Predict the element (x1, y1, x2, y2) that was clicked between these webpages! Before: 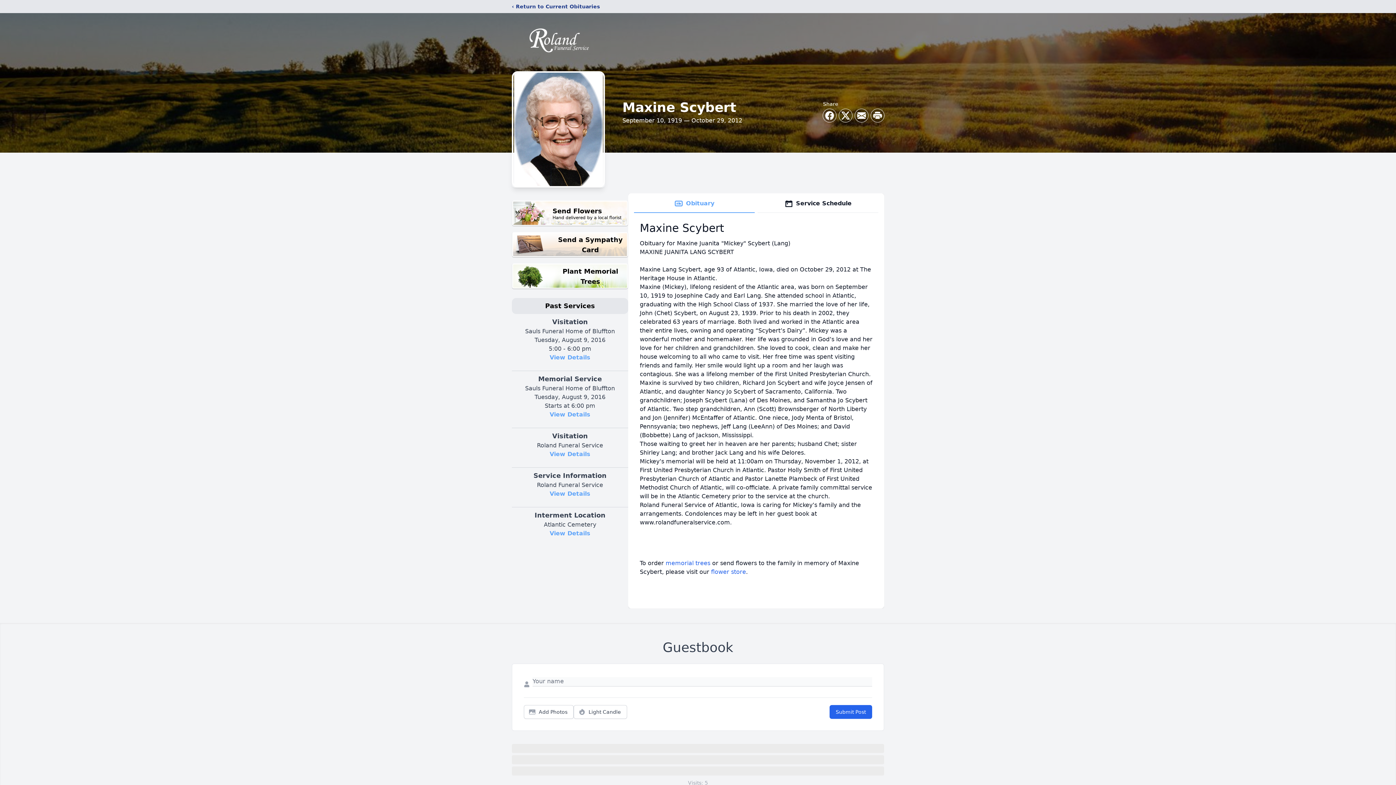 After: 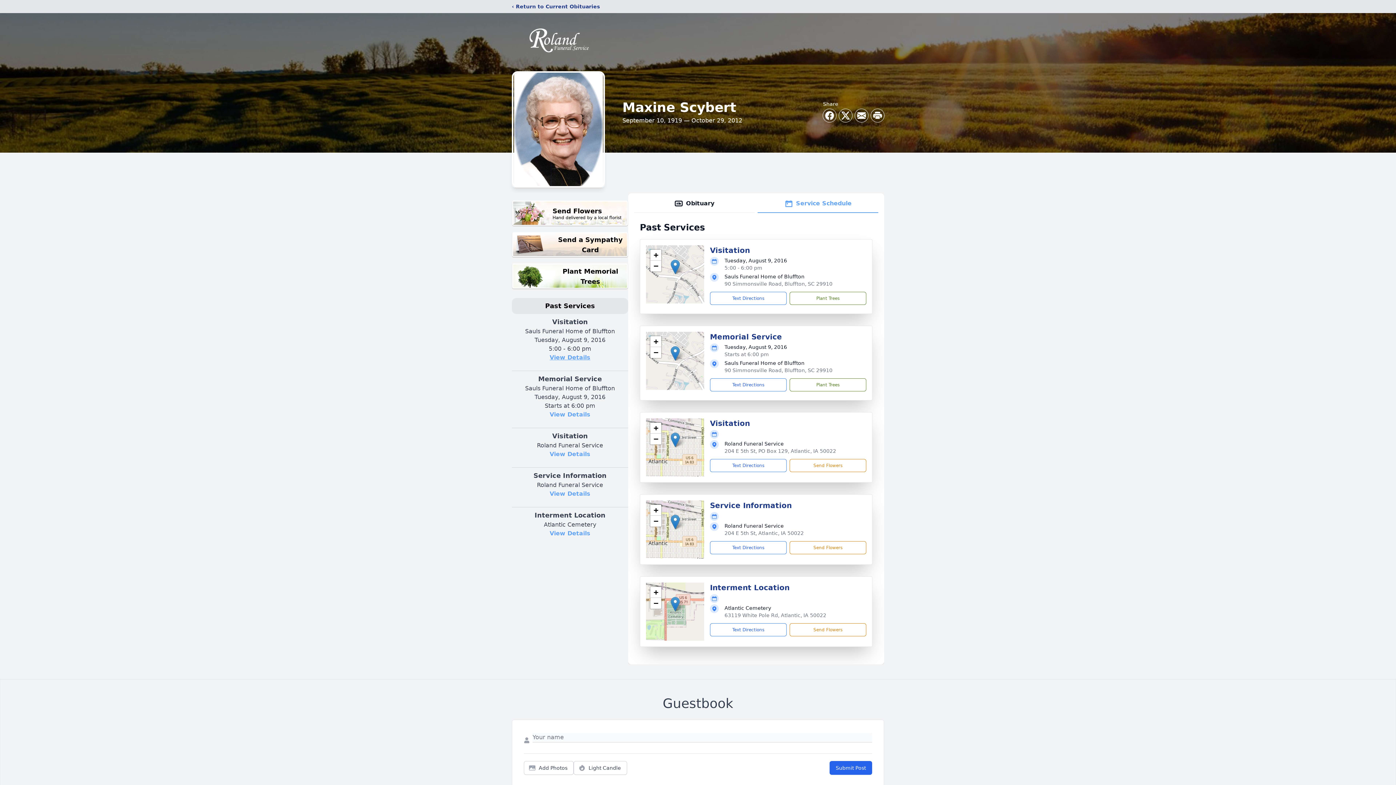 Action: bbox: (549, 354, 590, 361) label: View Details